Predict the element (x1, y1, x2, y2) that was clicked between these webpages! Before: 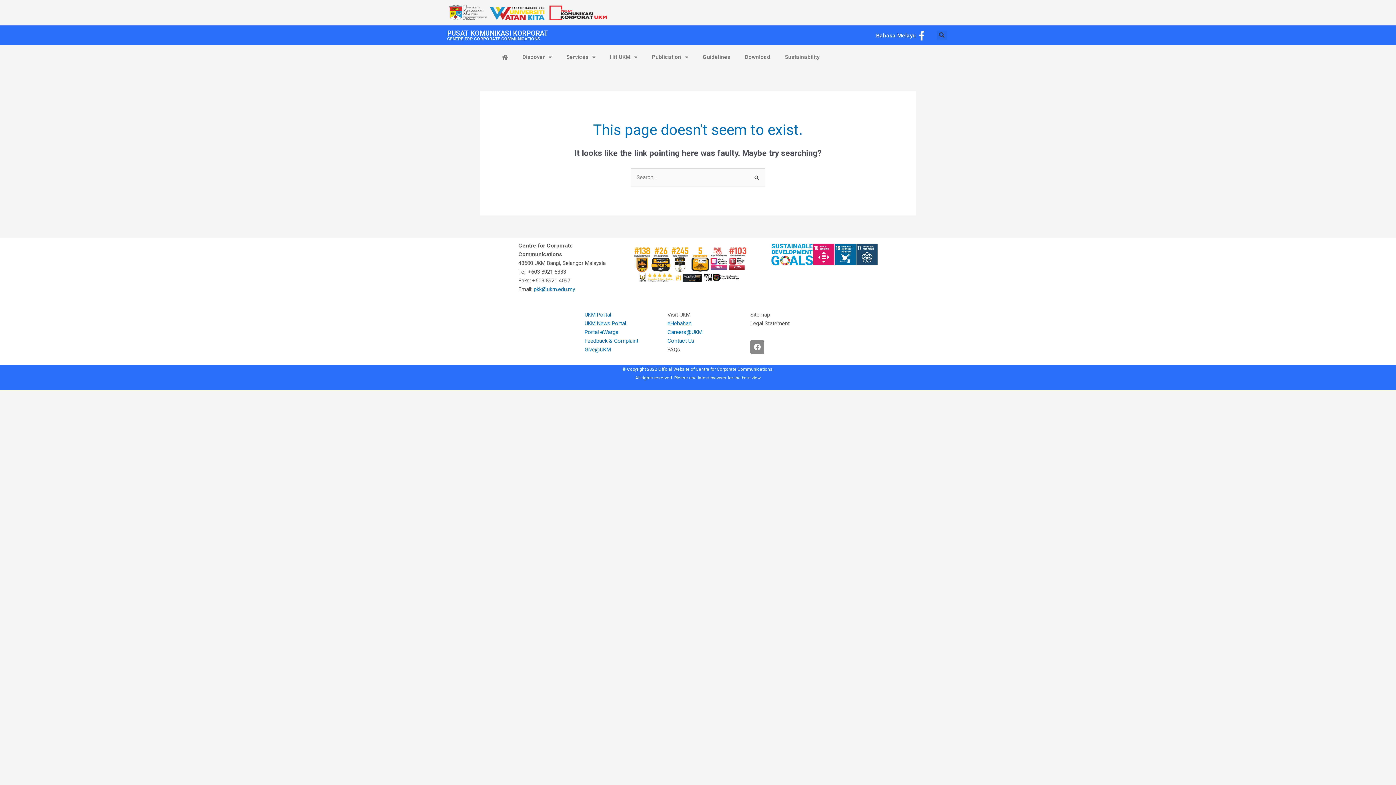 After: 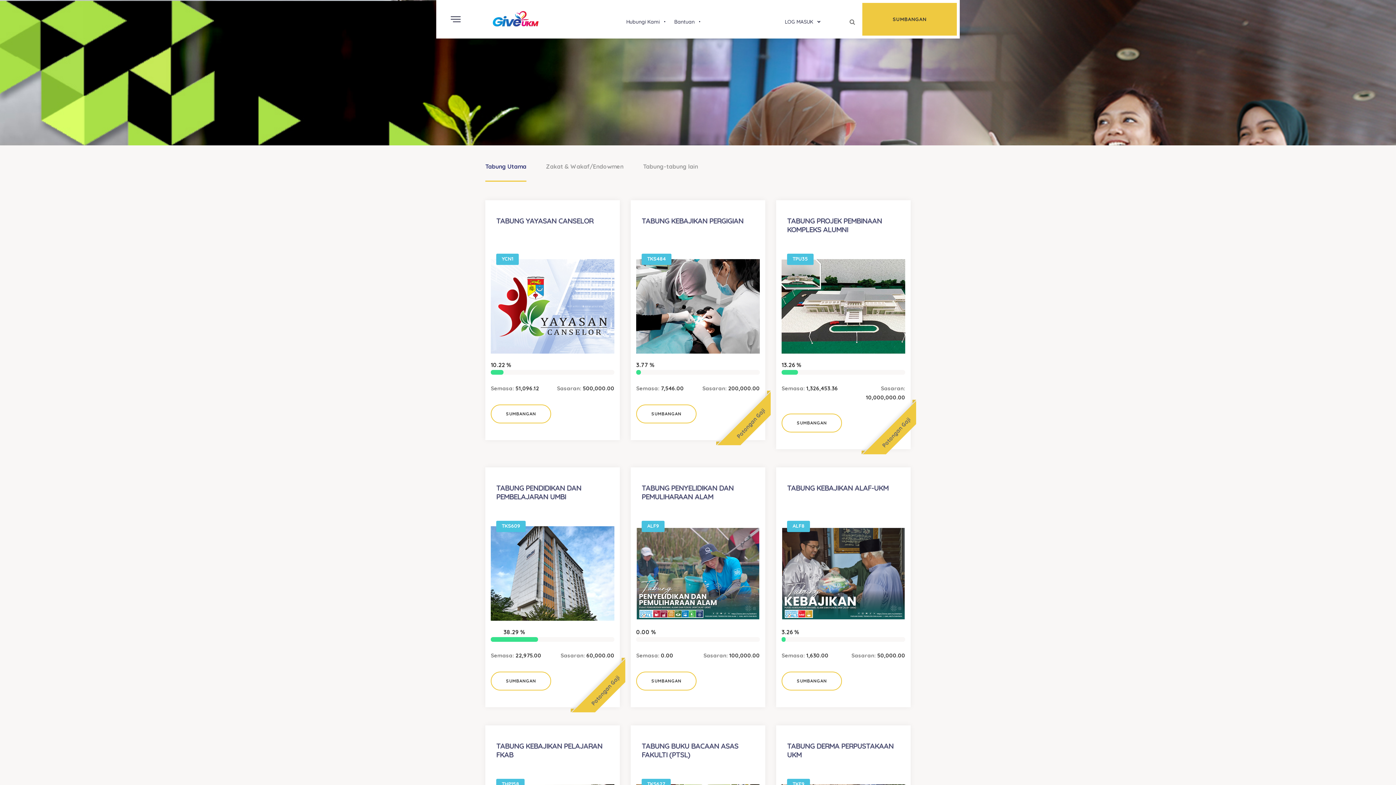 Action: label: Give@UKM bbox: (584, 346, 610, 353)